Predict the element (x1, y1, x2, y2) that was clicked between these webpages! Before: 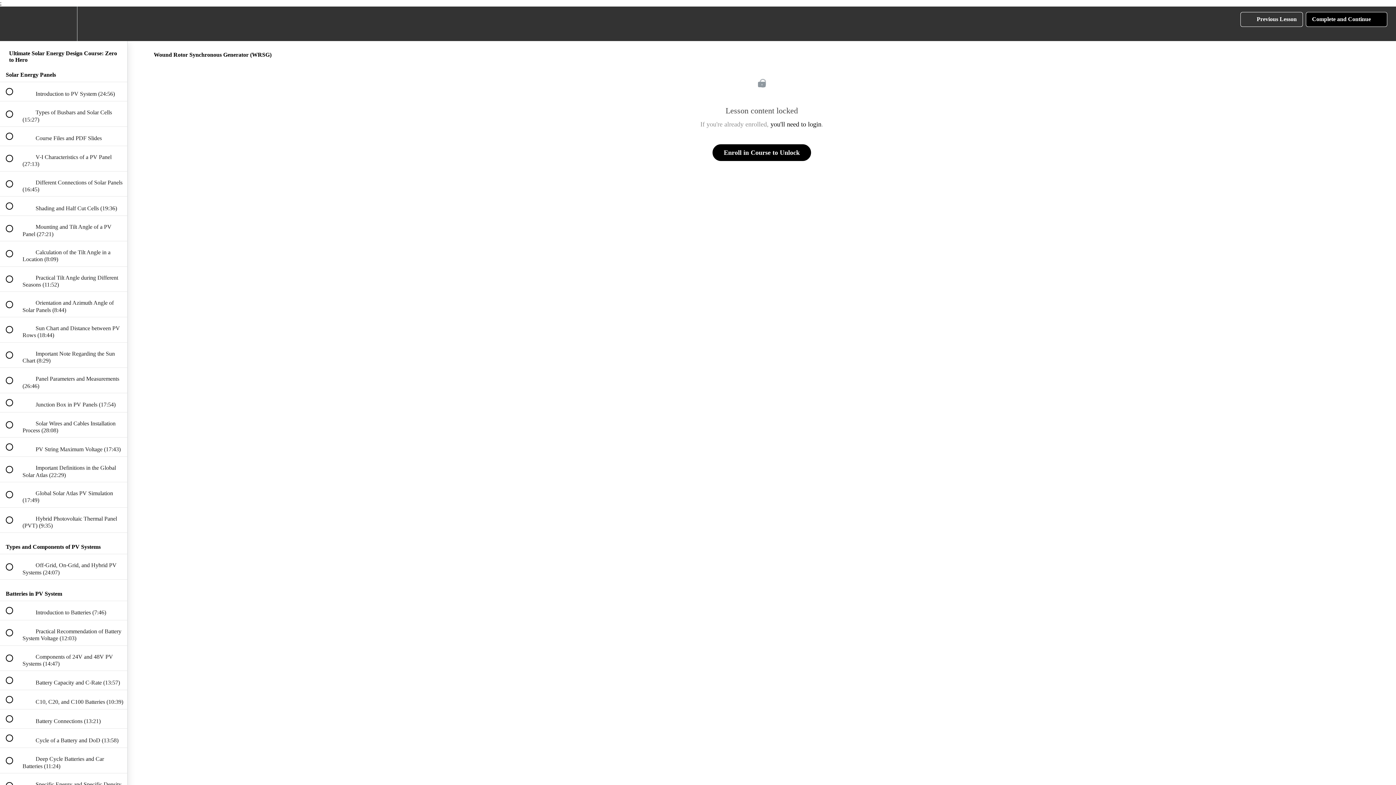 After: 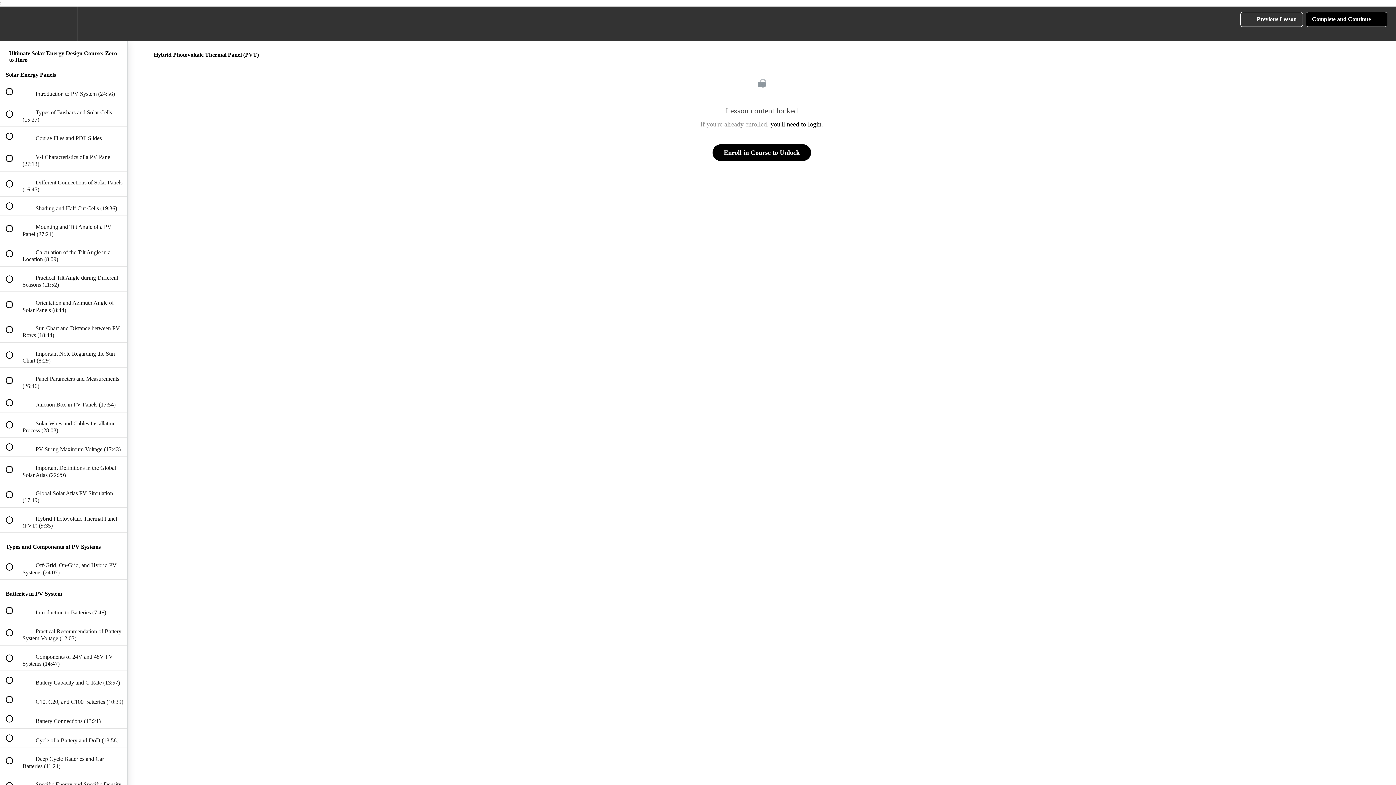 Action: bbox: (0, 507, 127, 532) label:  
 Hybrid Photovoltaic Thermal Panel (PVT) (9:35)